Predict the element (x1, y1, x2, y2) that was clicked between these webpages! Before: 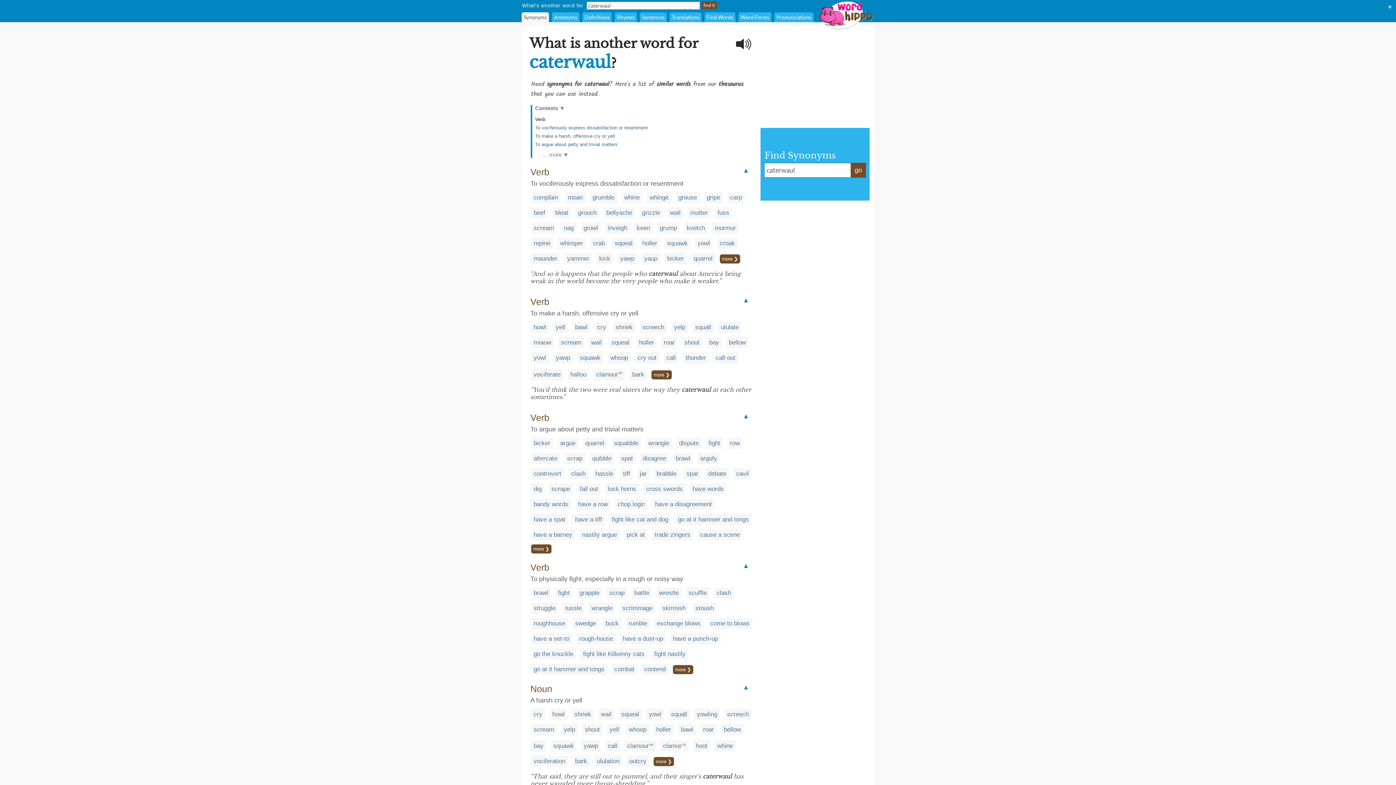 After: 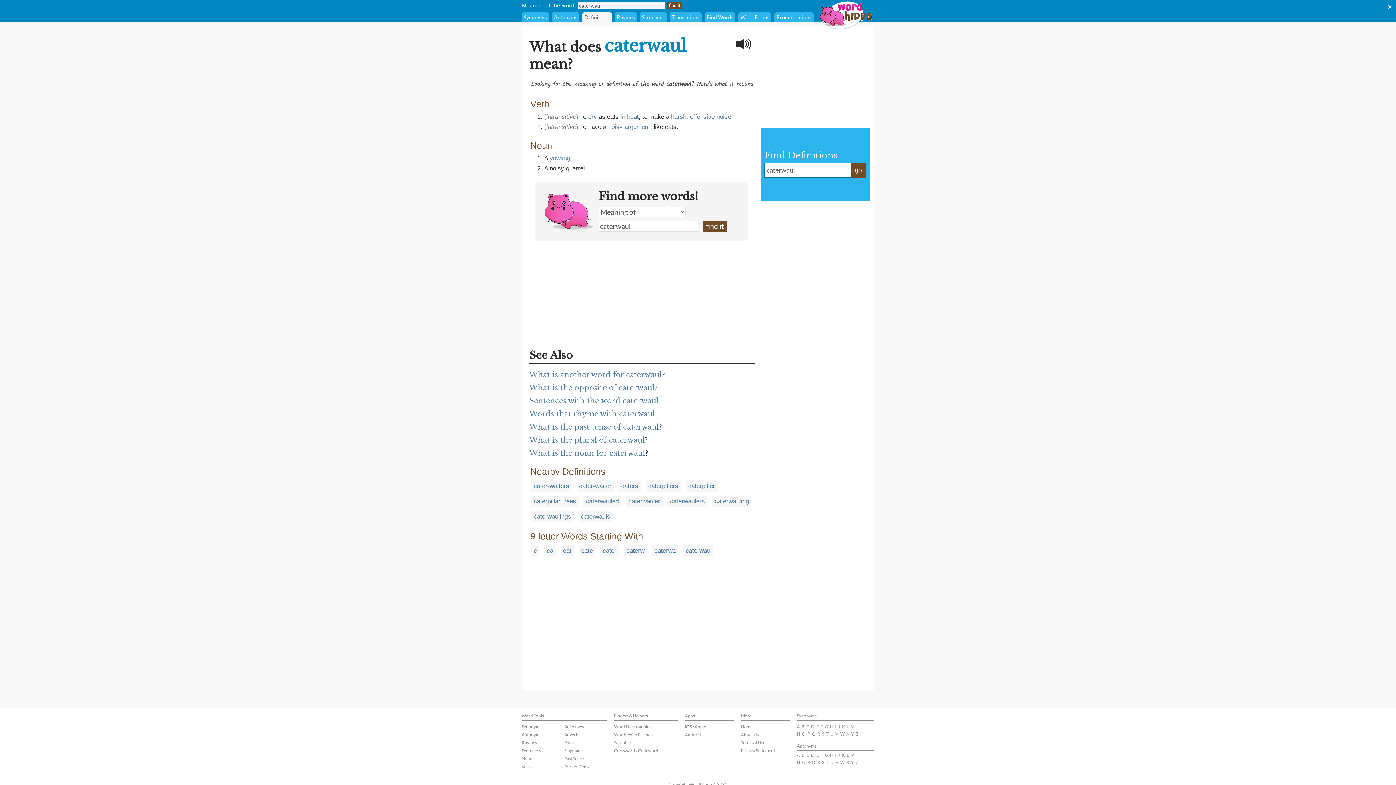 Action: label: Definitions bbox: (584, 14, 609, 20)